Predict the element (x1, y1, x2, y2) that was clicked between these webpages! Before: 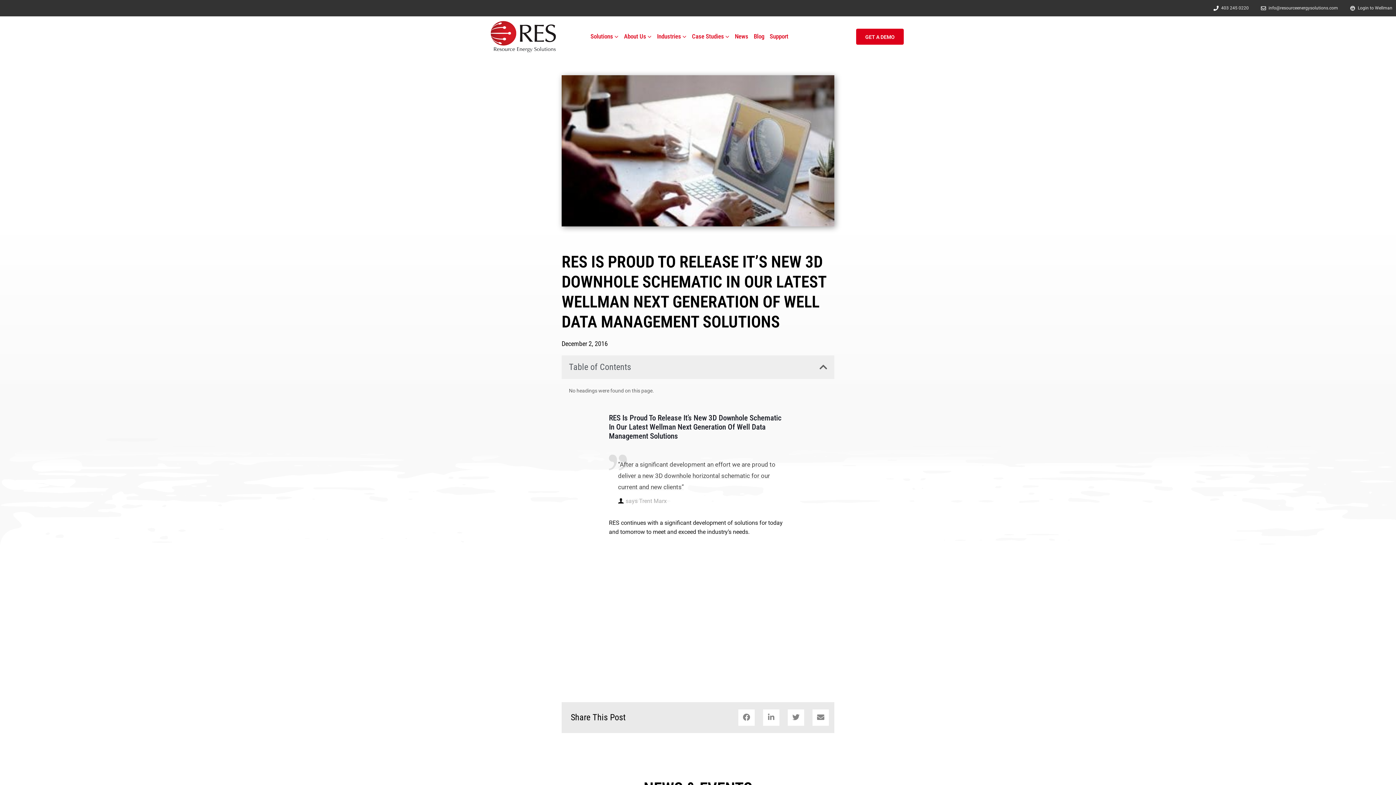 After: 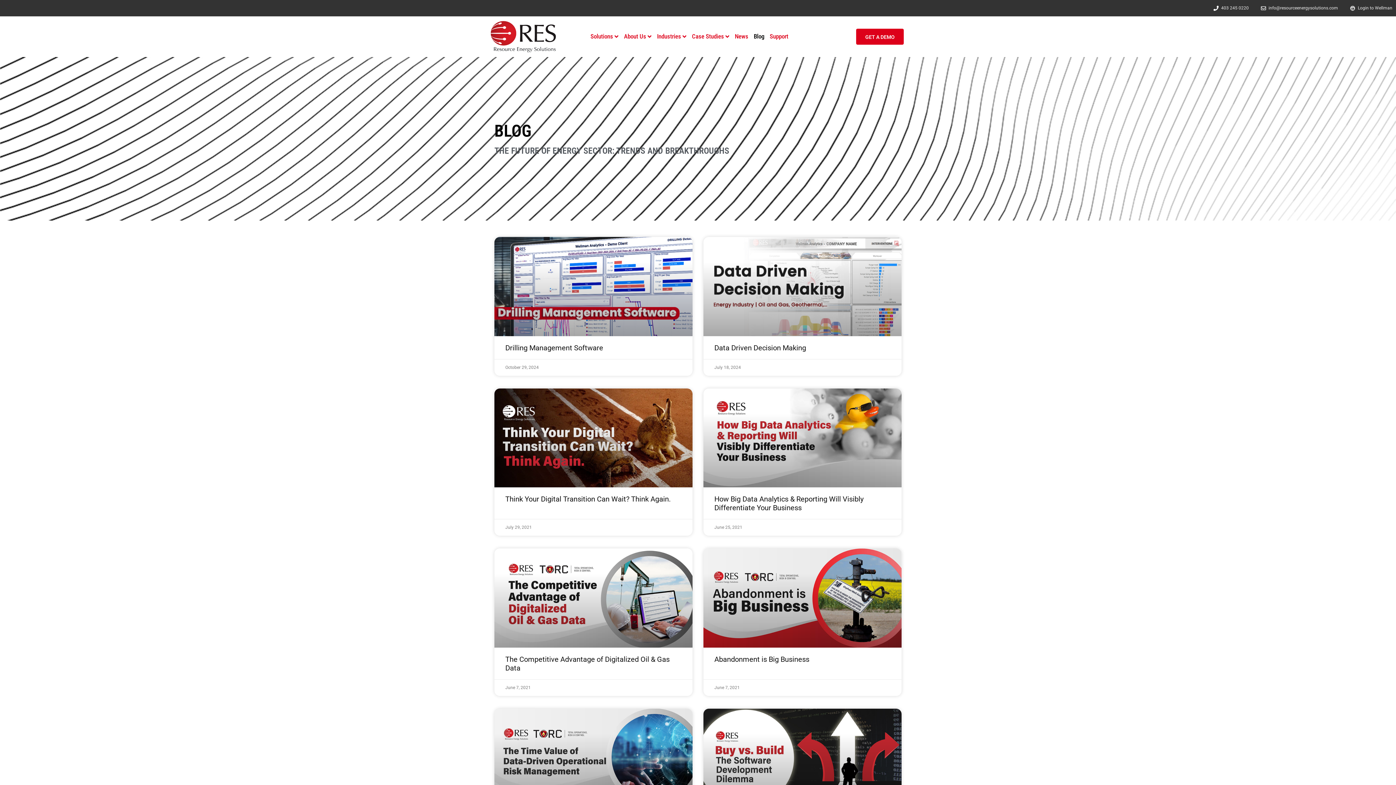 Action: bbox: (748, 26, 764, 40) label: Blog